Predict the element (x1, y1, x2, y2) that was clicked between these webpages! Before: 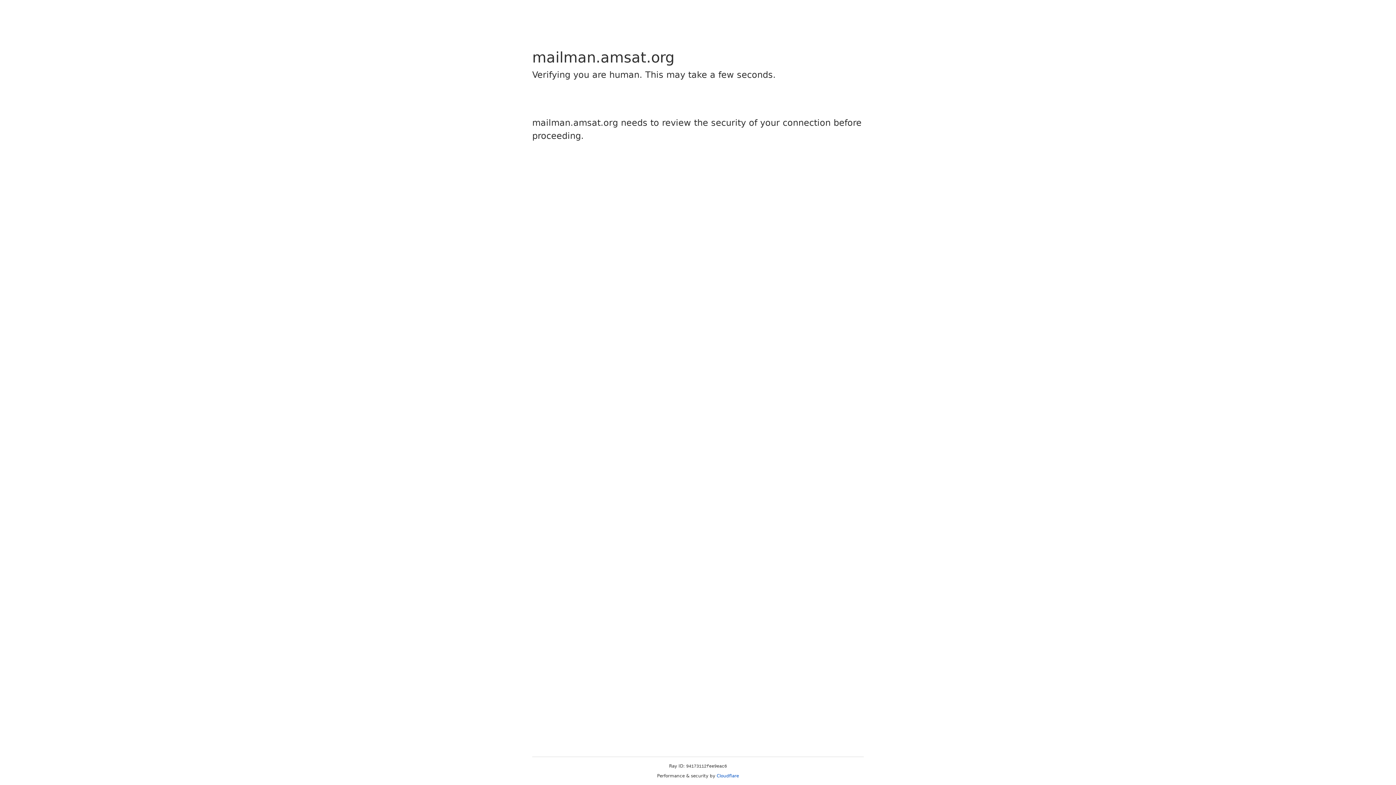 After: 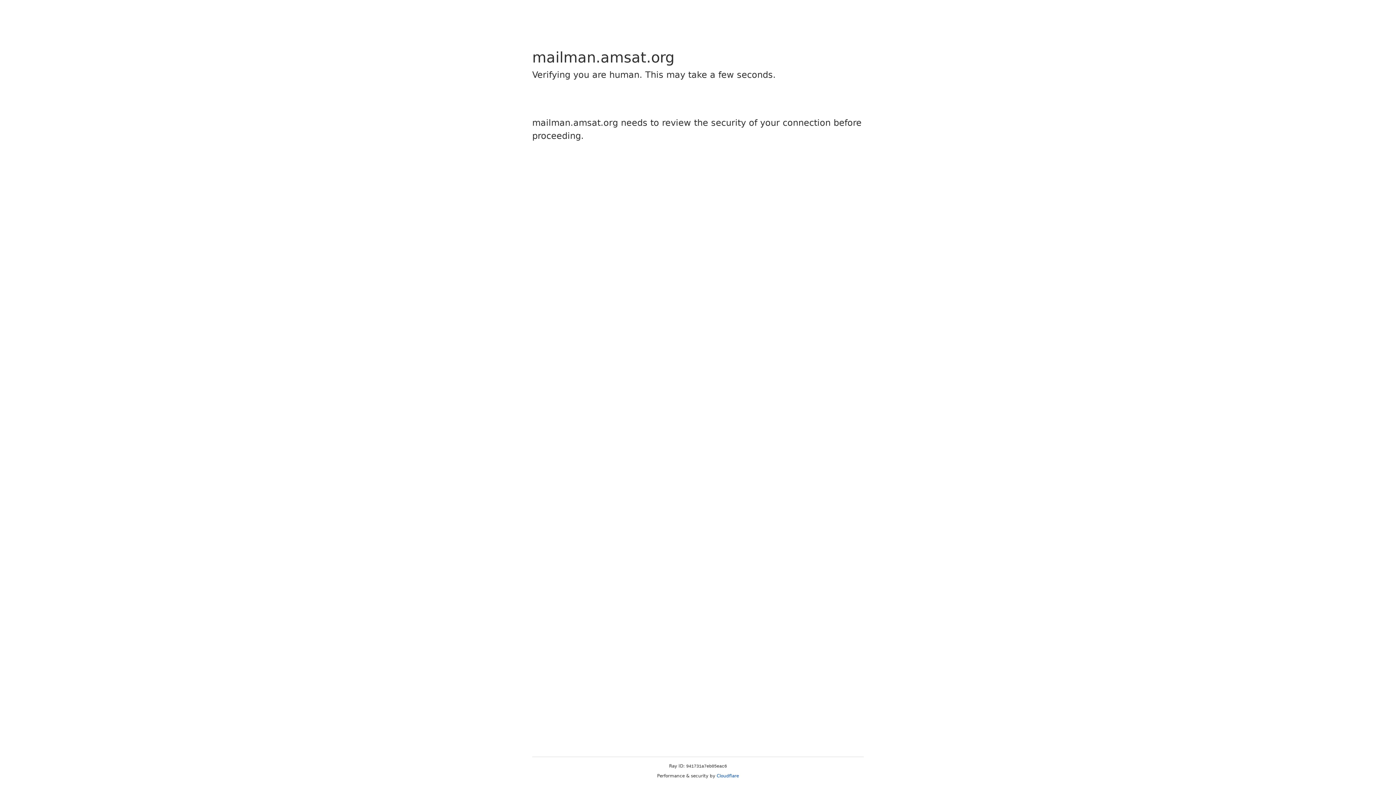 Action: label: Cloudflare bbox: (716, 773, 739, 778)